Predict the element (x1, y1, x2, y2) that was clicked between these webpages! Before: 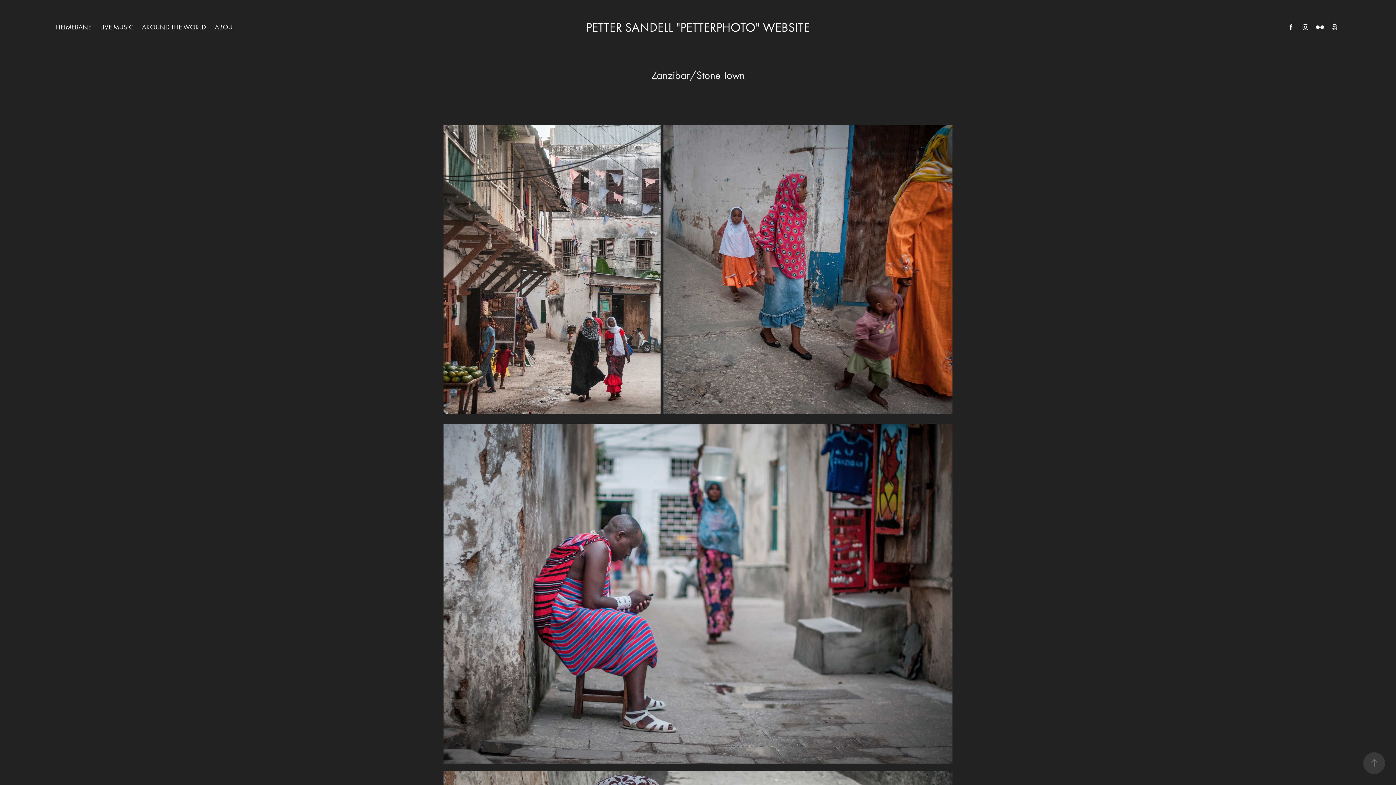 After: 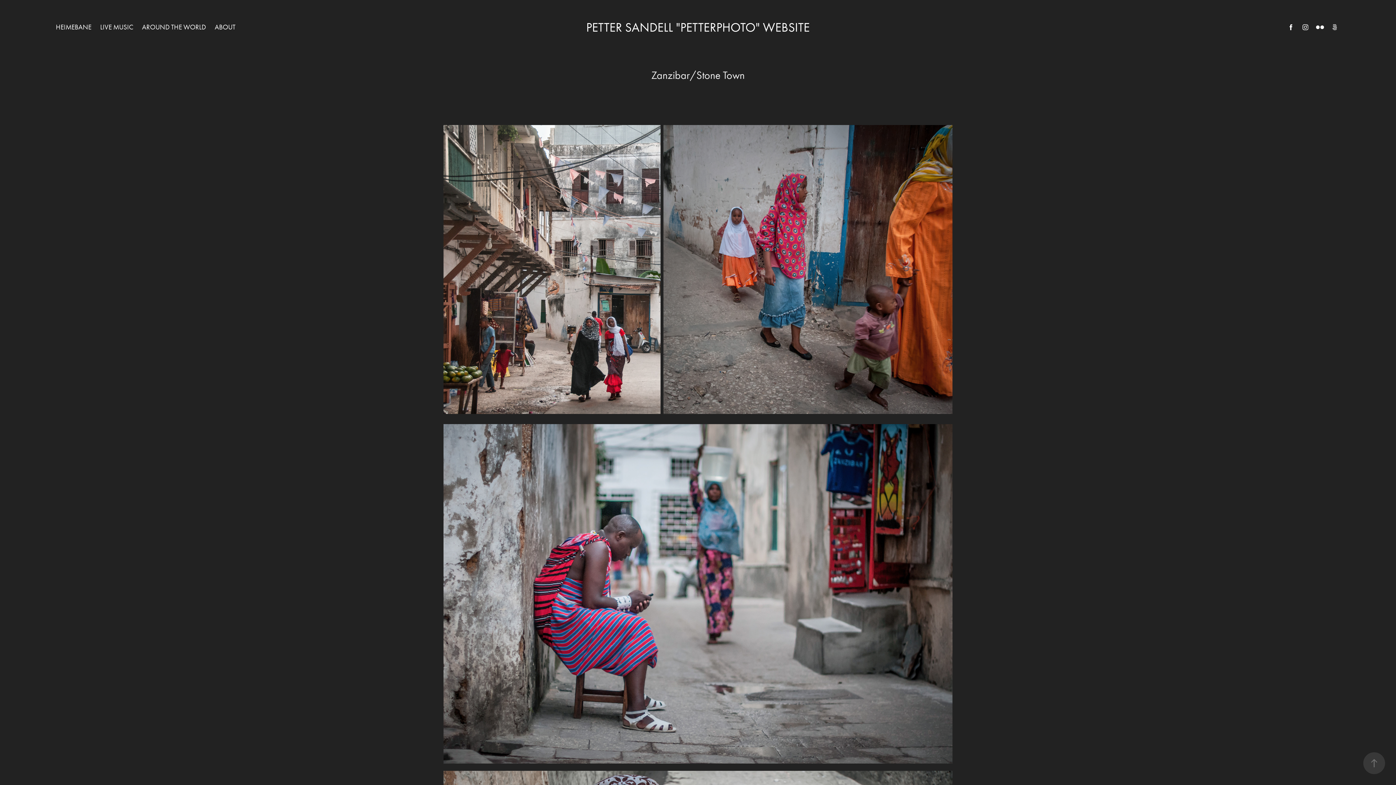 Action: bbox: (1315, 21, 1325, 32)